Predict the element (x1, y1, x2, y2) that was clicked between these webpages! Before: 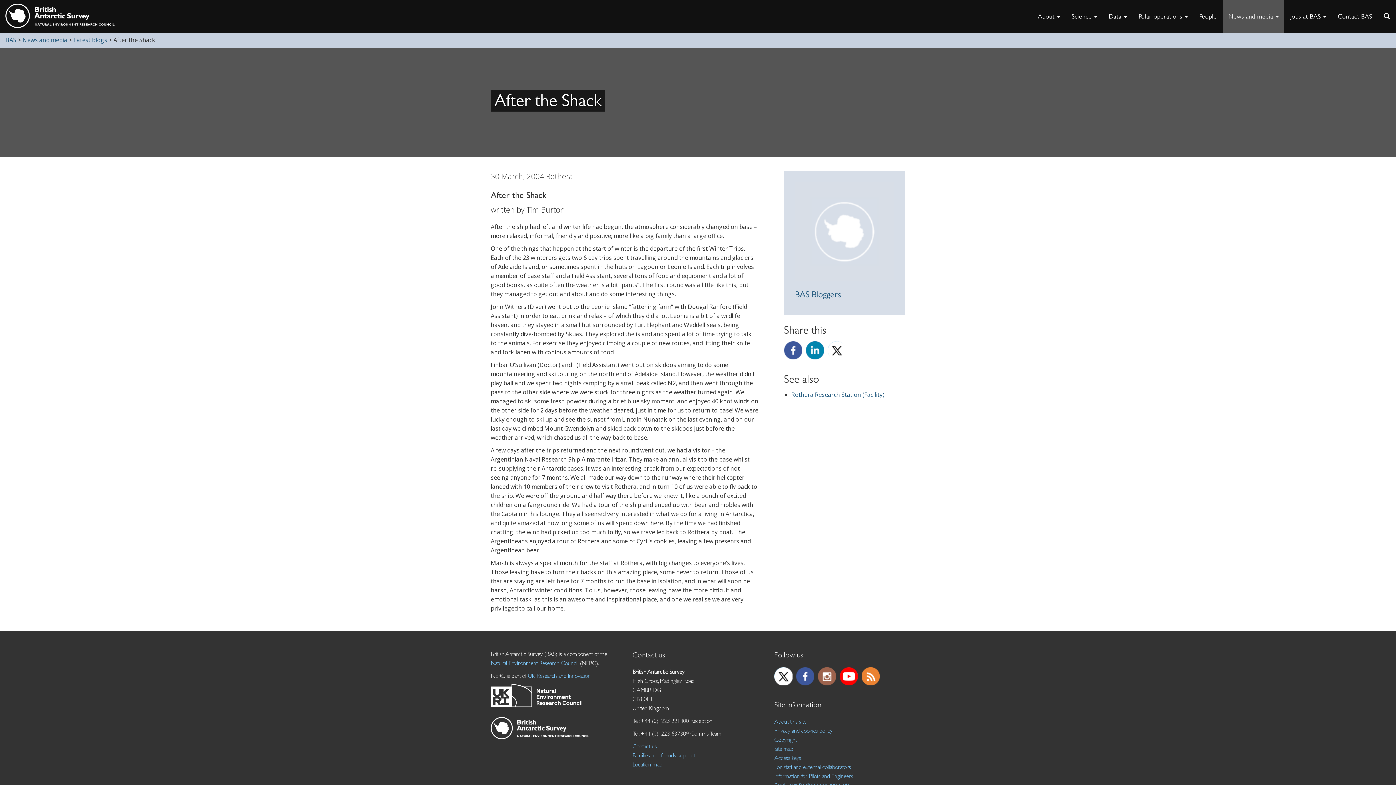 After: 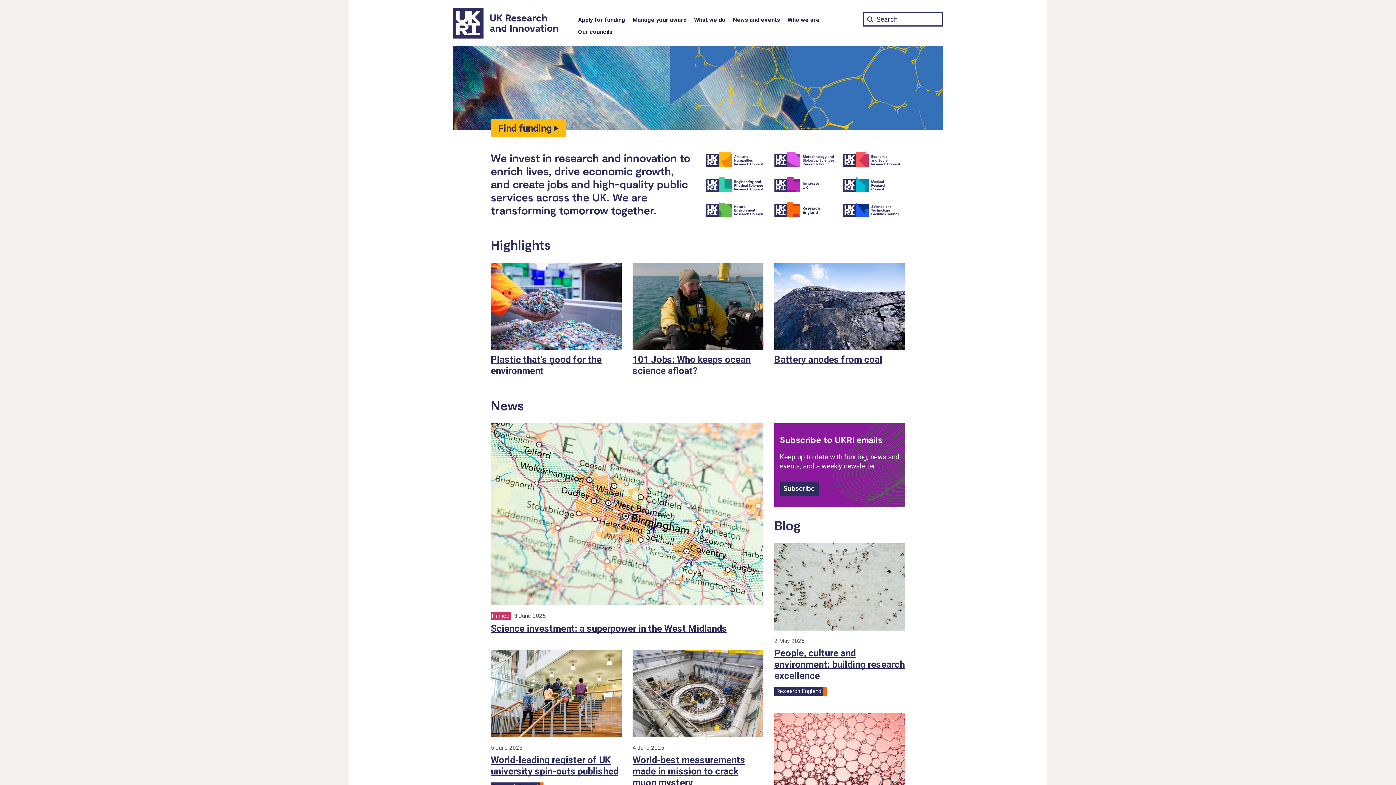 Action: label: UK Research and Innovation bbox: (528, 672, 590, 679)